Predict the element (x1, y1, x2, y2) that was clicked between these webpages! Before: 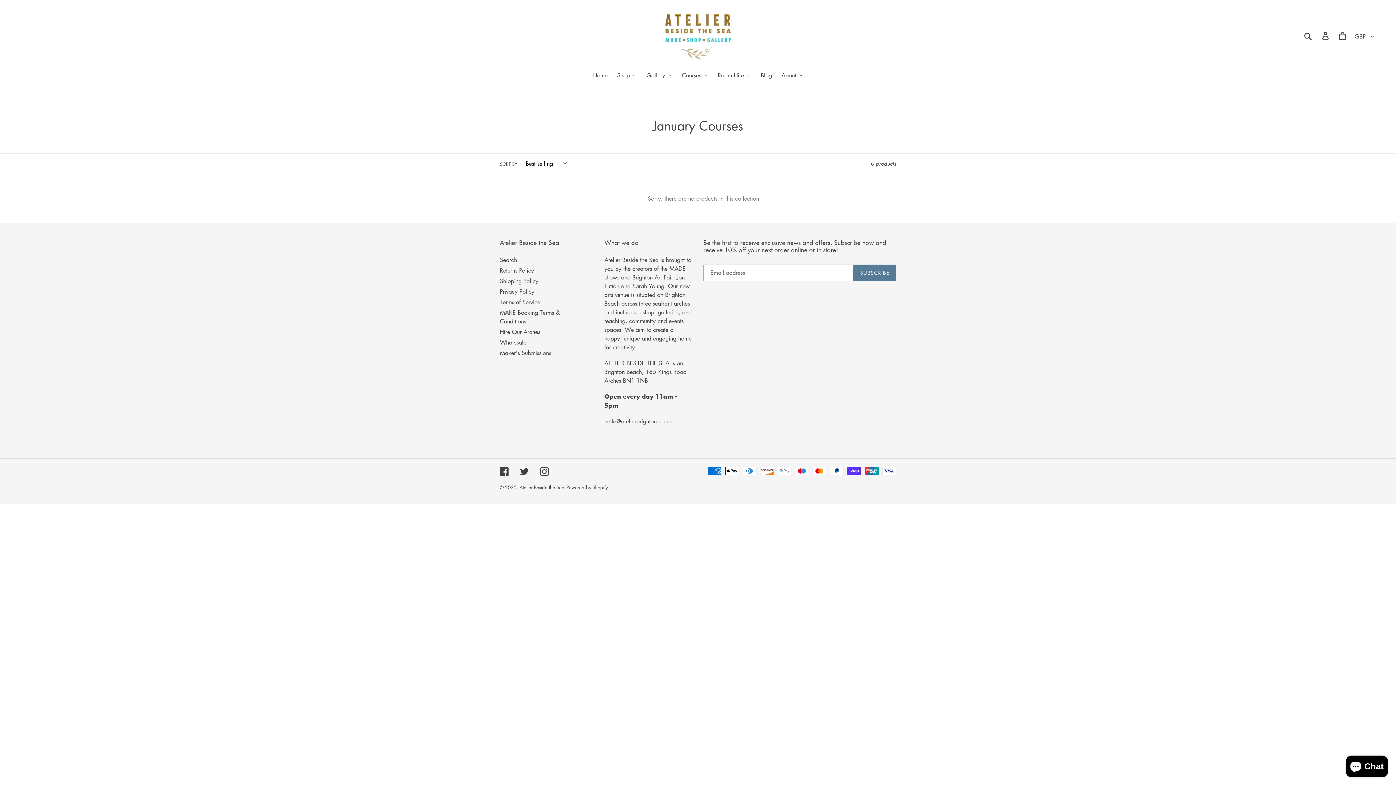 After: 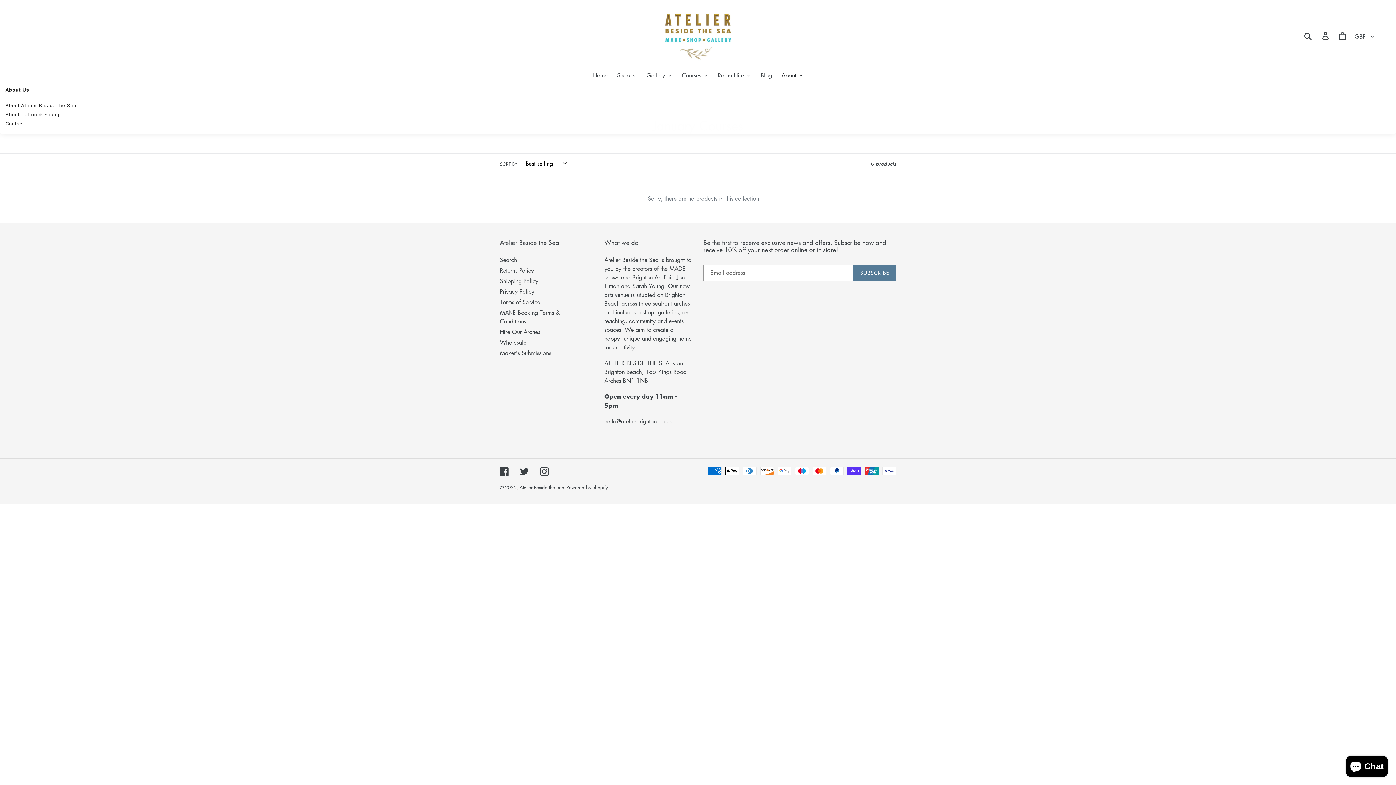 Action: bbox: (776, 70, 808, 80) label: About